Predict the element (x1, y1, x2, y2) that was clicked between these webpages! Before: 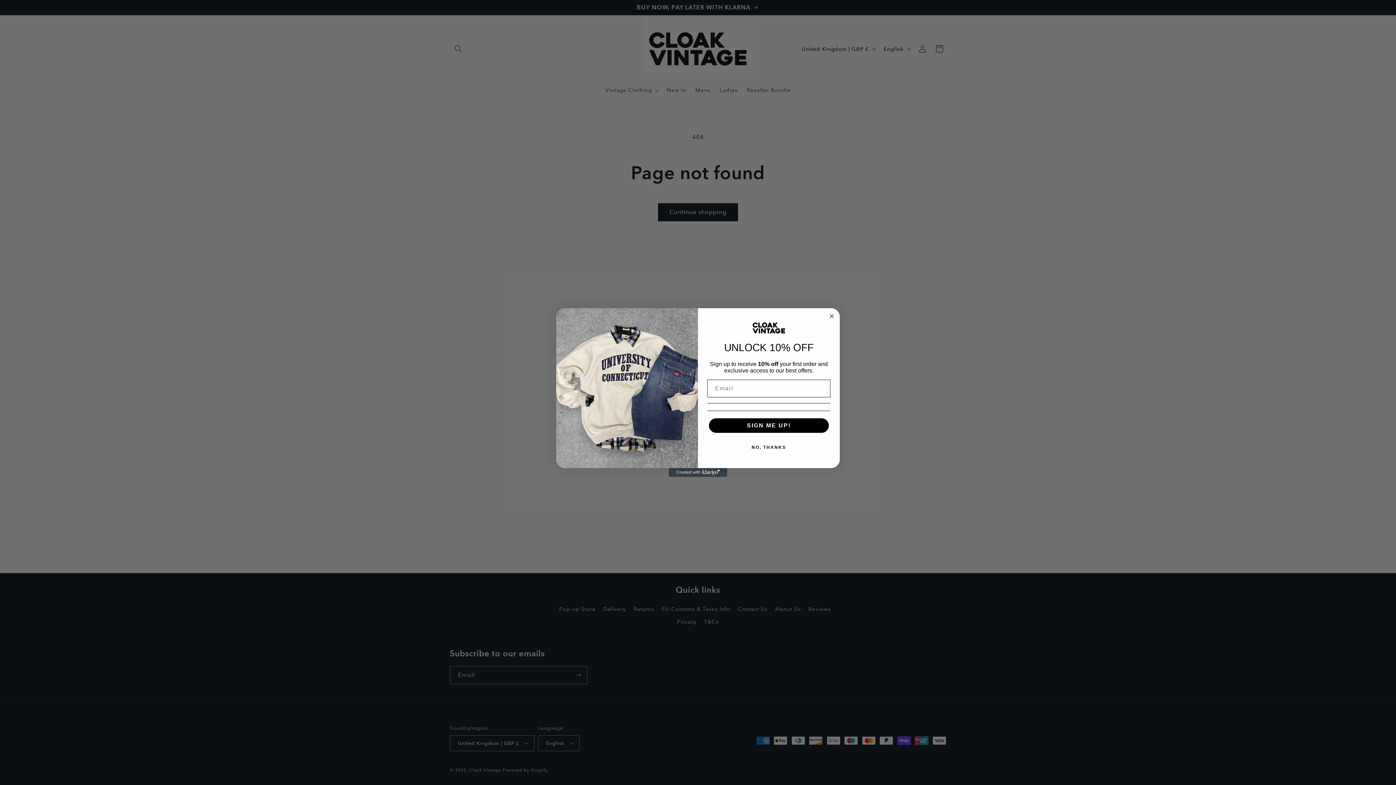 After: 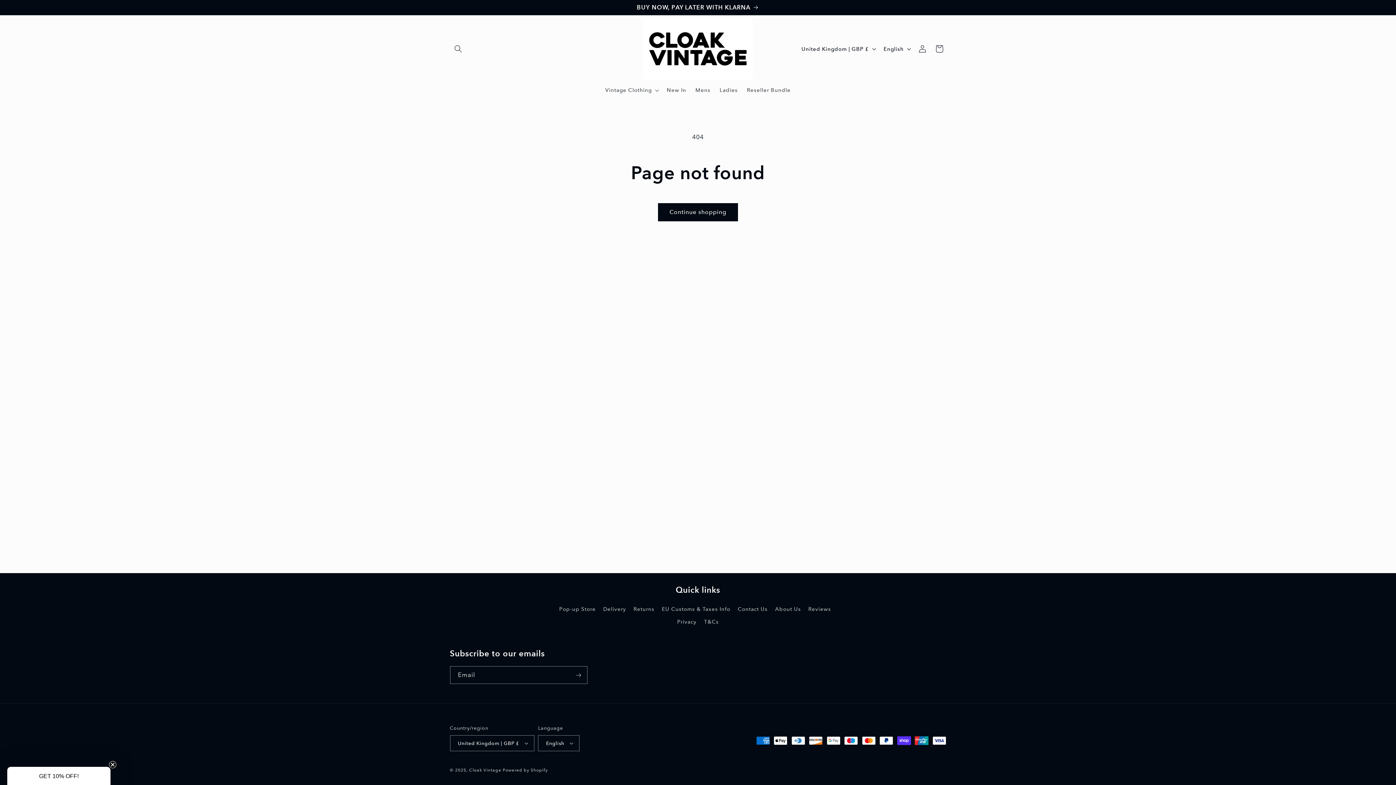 Action: label: NO, THANKS bbox: (707, 440, 830, 454)